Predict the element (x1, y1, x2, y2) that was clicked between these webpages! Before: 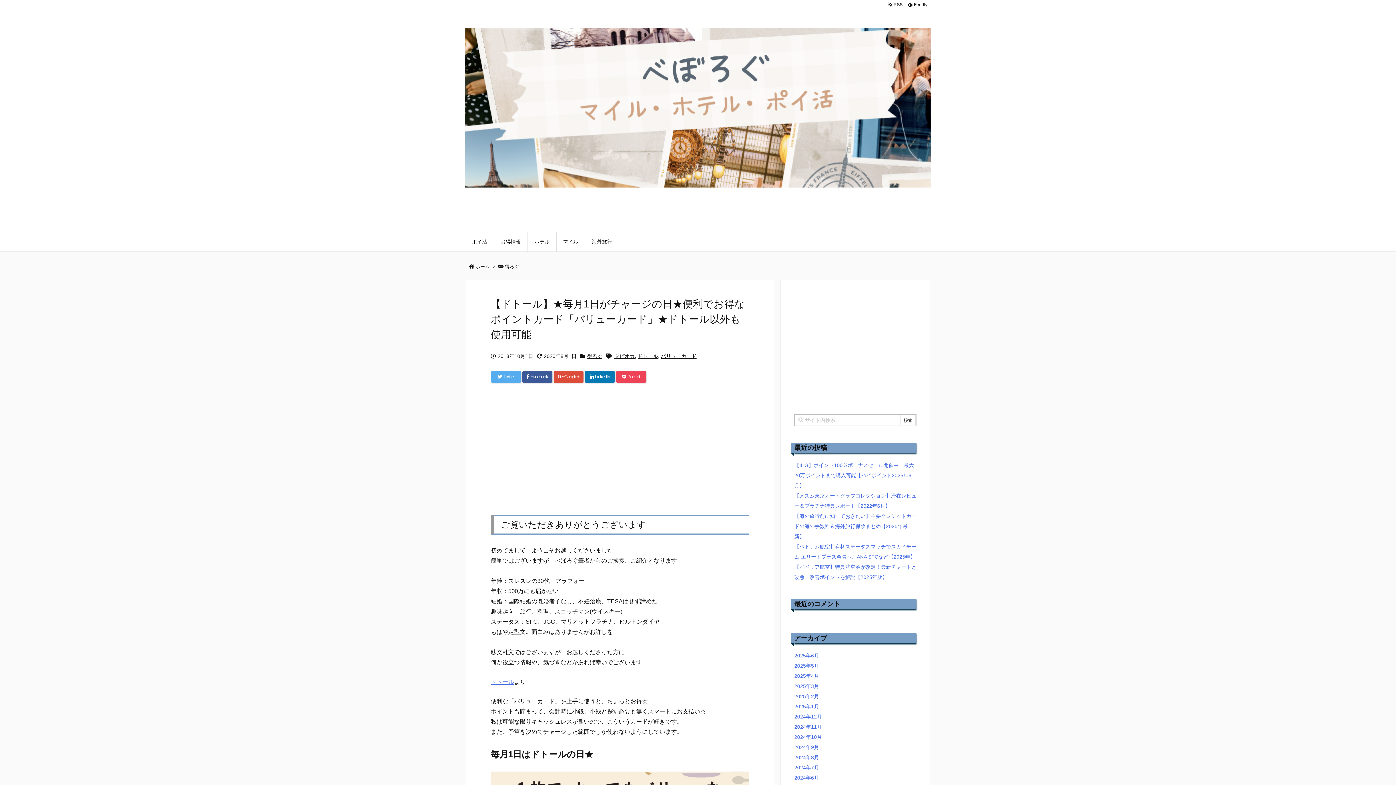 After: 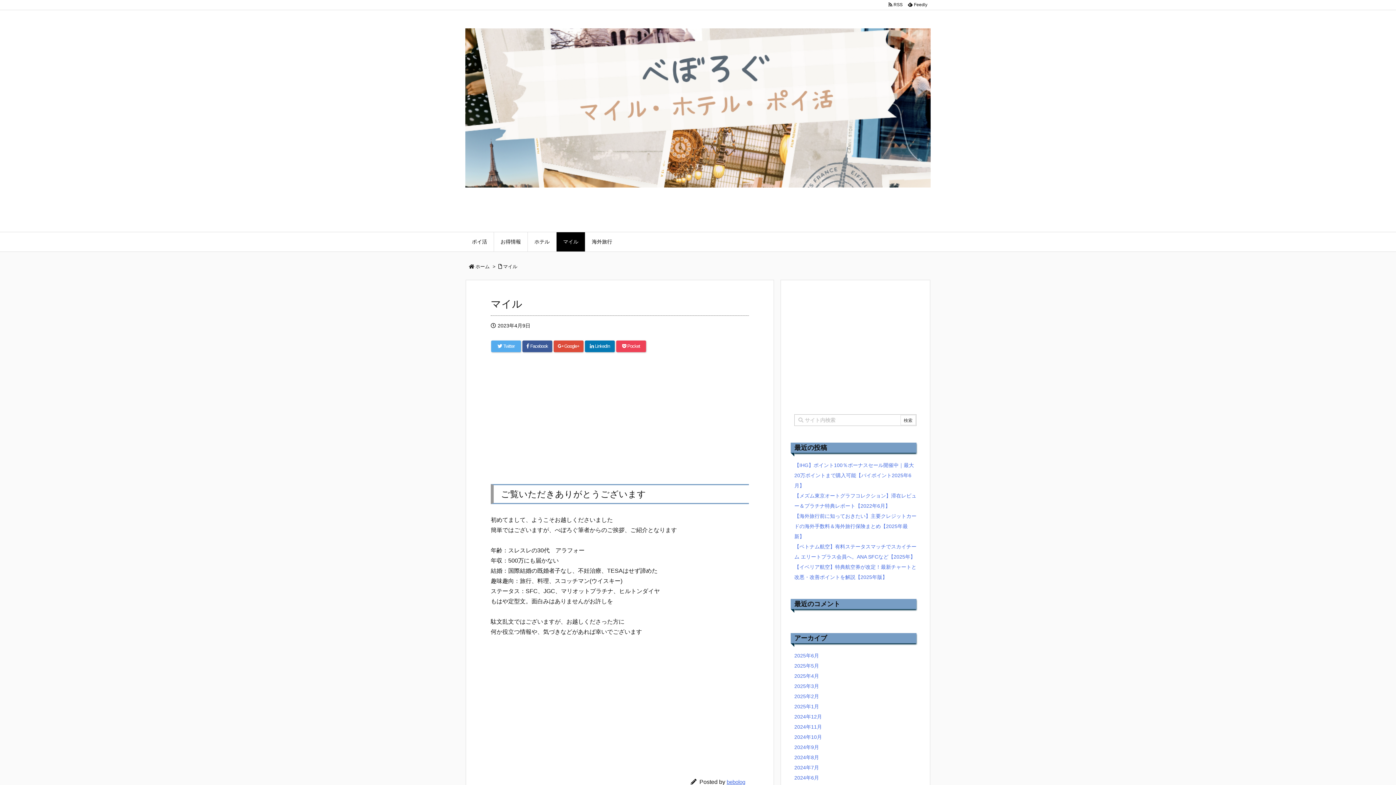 Action: label: マイル bbox: (556, 232, 585, 251)